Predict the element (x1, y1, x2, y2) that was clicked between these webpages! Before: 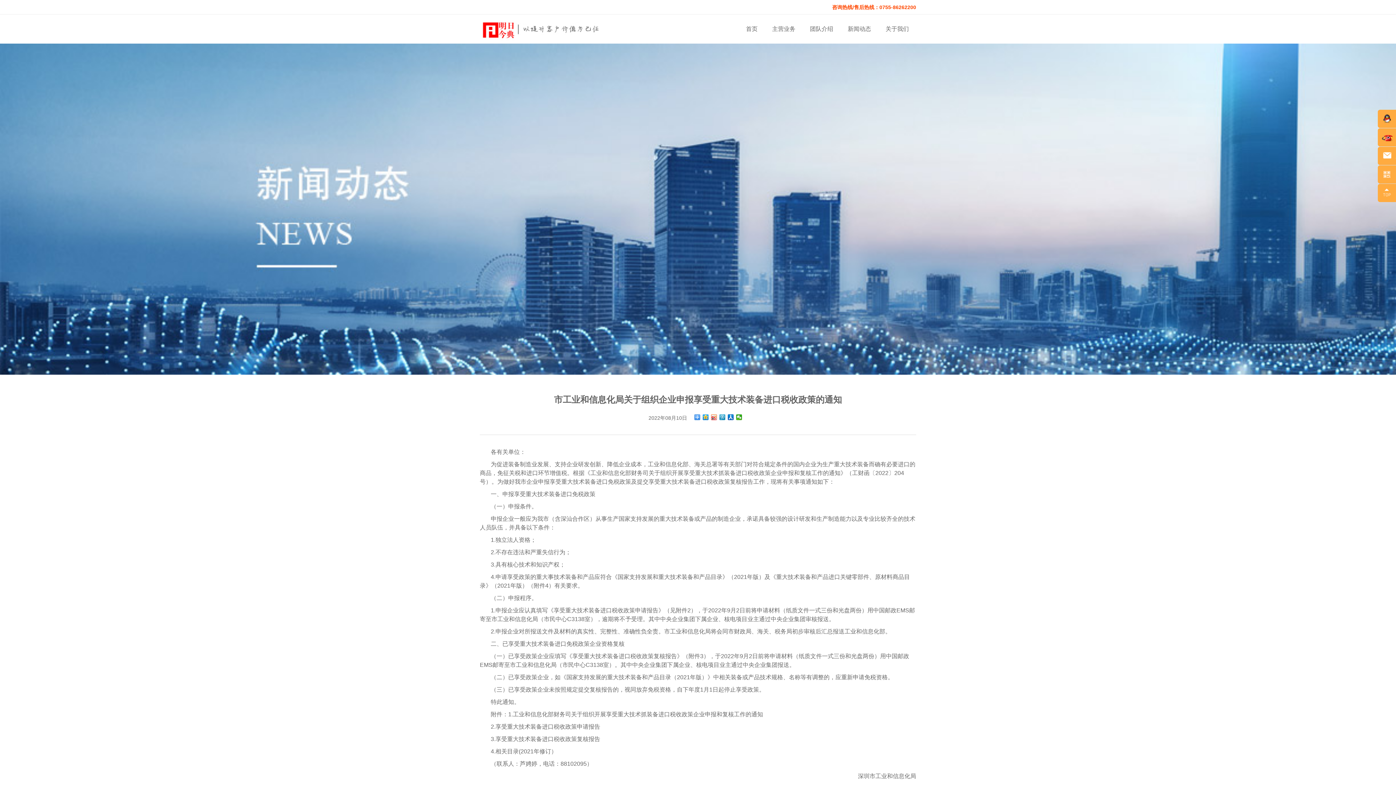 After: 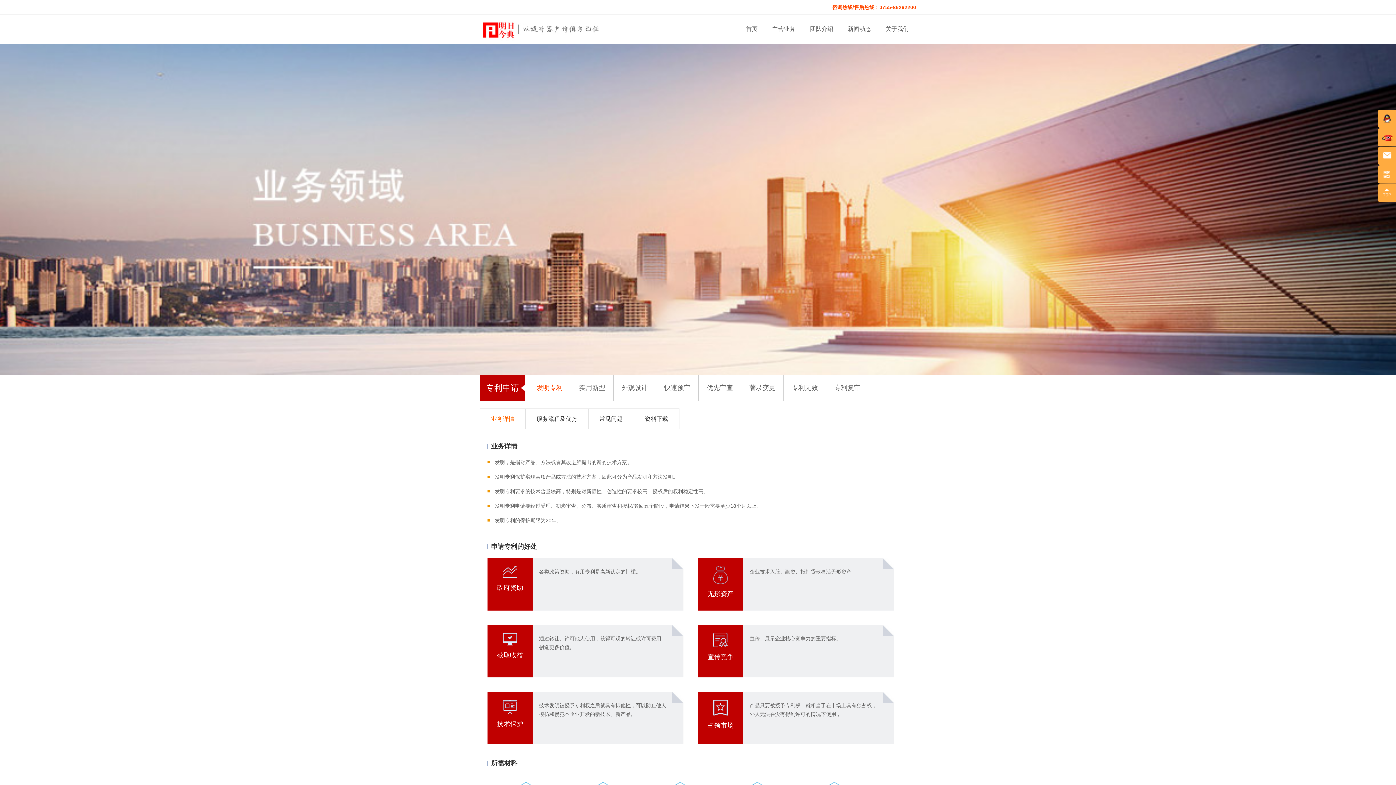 Action: label: 主营业务 bbox: (765, 14, 802, 43)